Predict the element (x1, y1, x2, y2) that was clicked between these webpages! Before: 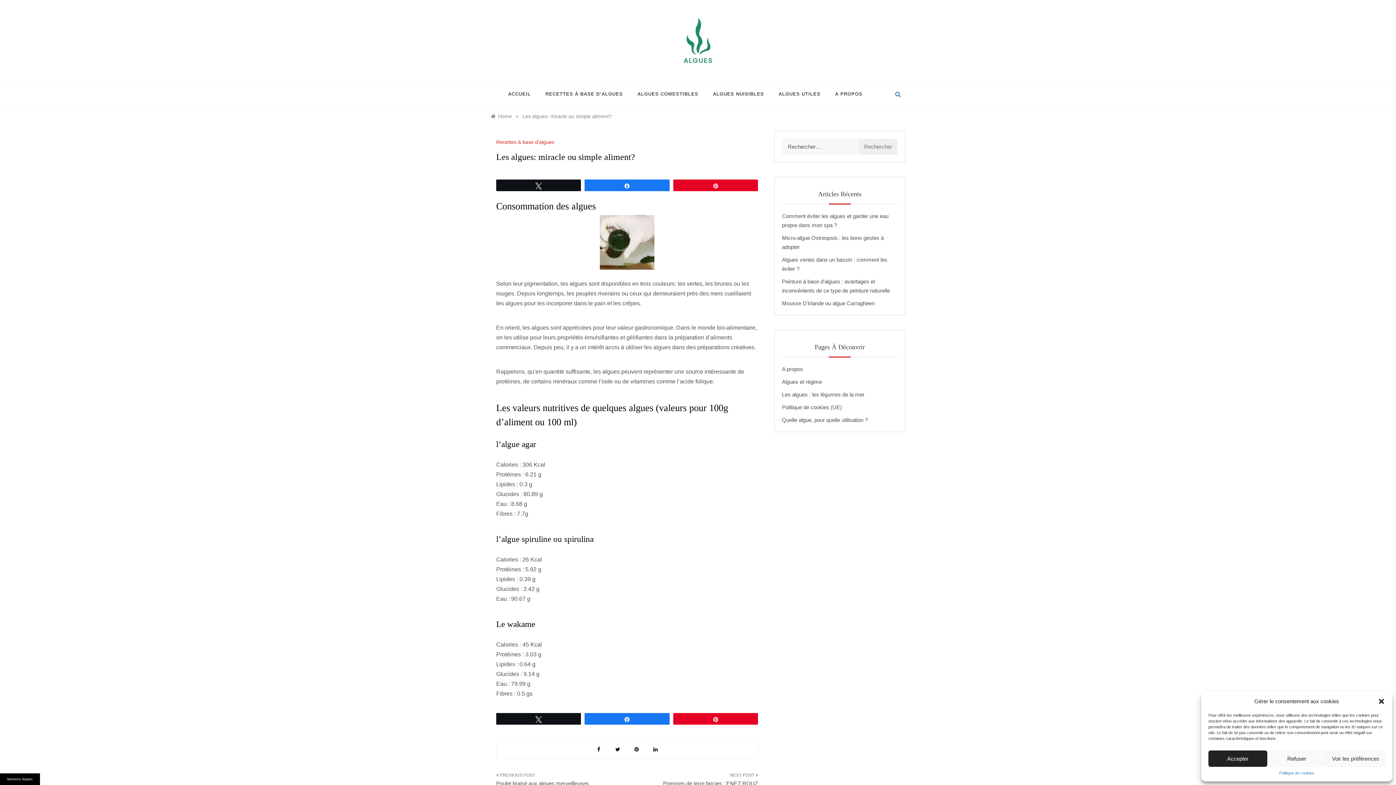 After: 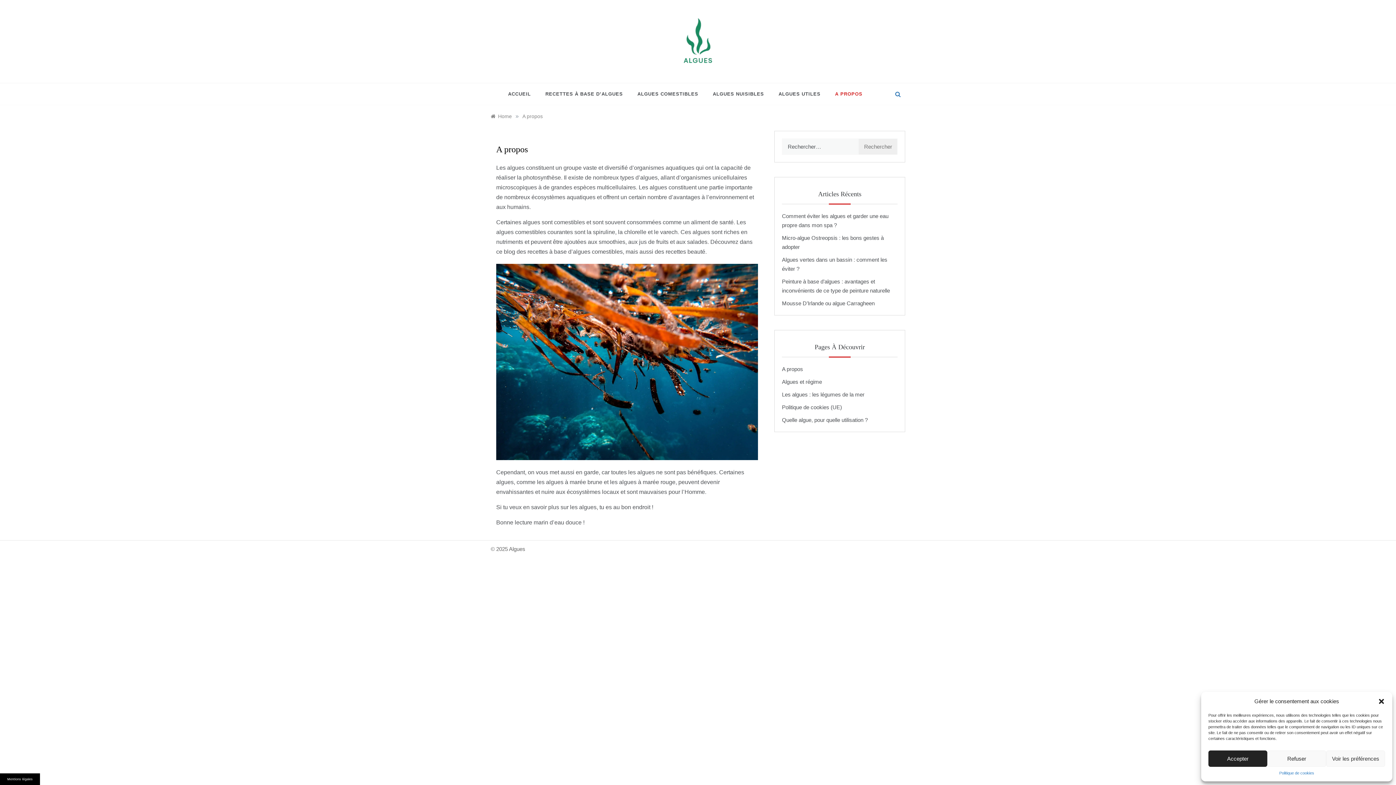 Action: bbox: (828, 83, 862, 105) label: A PROPOS